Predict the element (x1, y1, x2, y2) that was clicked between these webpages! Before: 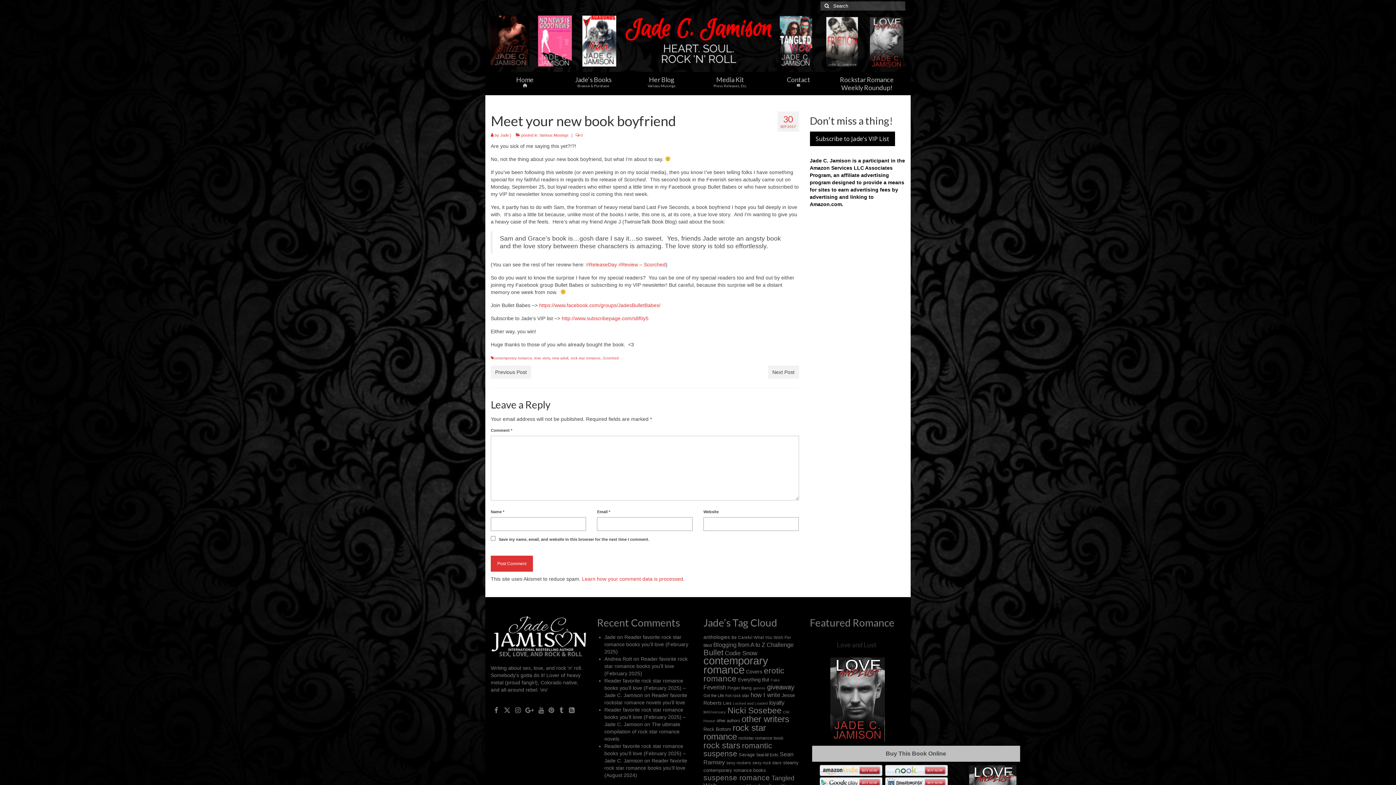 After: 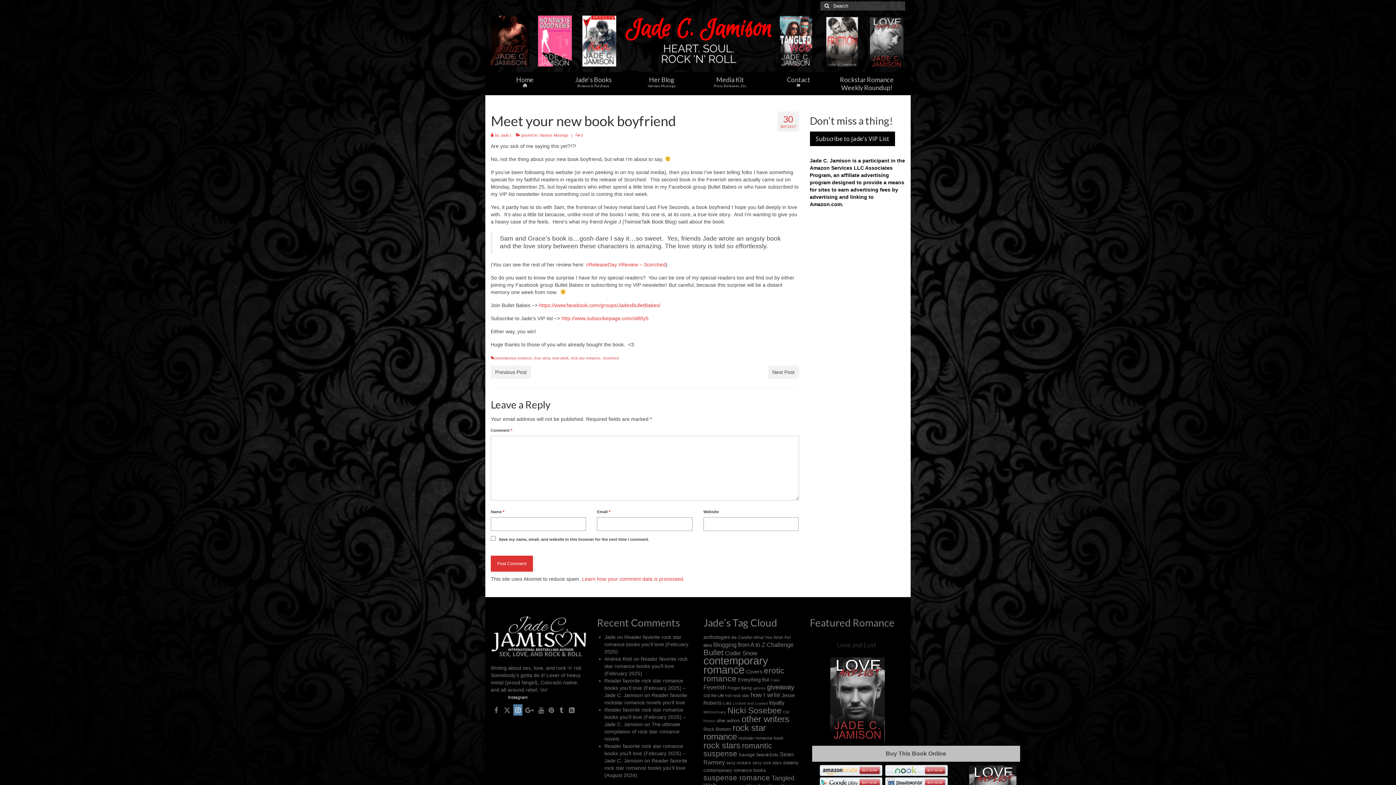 Action: bbox: (513, 704, 522, 716)